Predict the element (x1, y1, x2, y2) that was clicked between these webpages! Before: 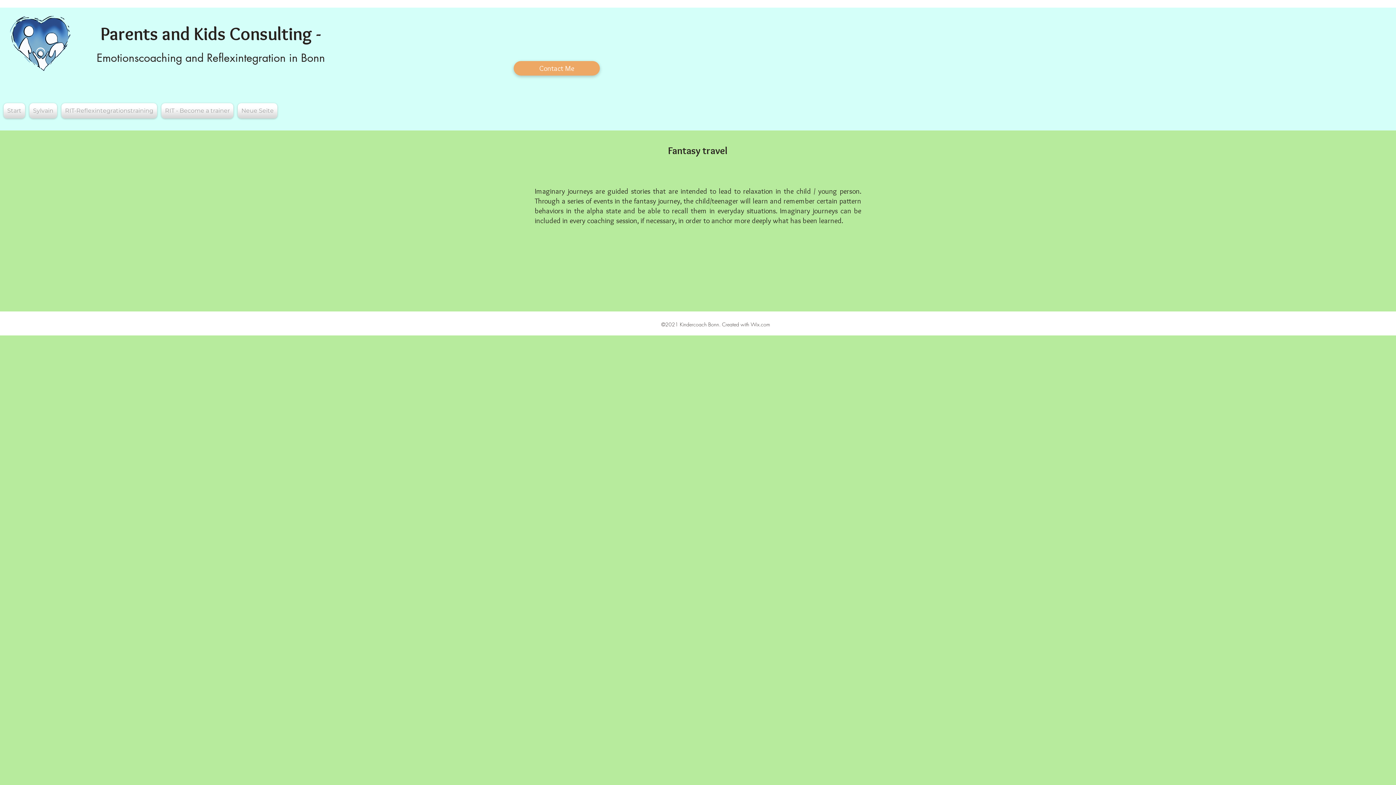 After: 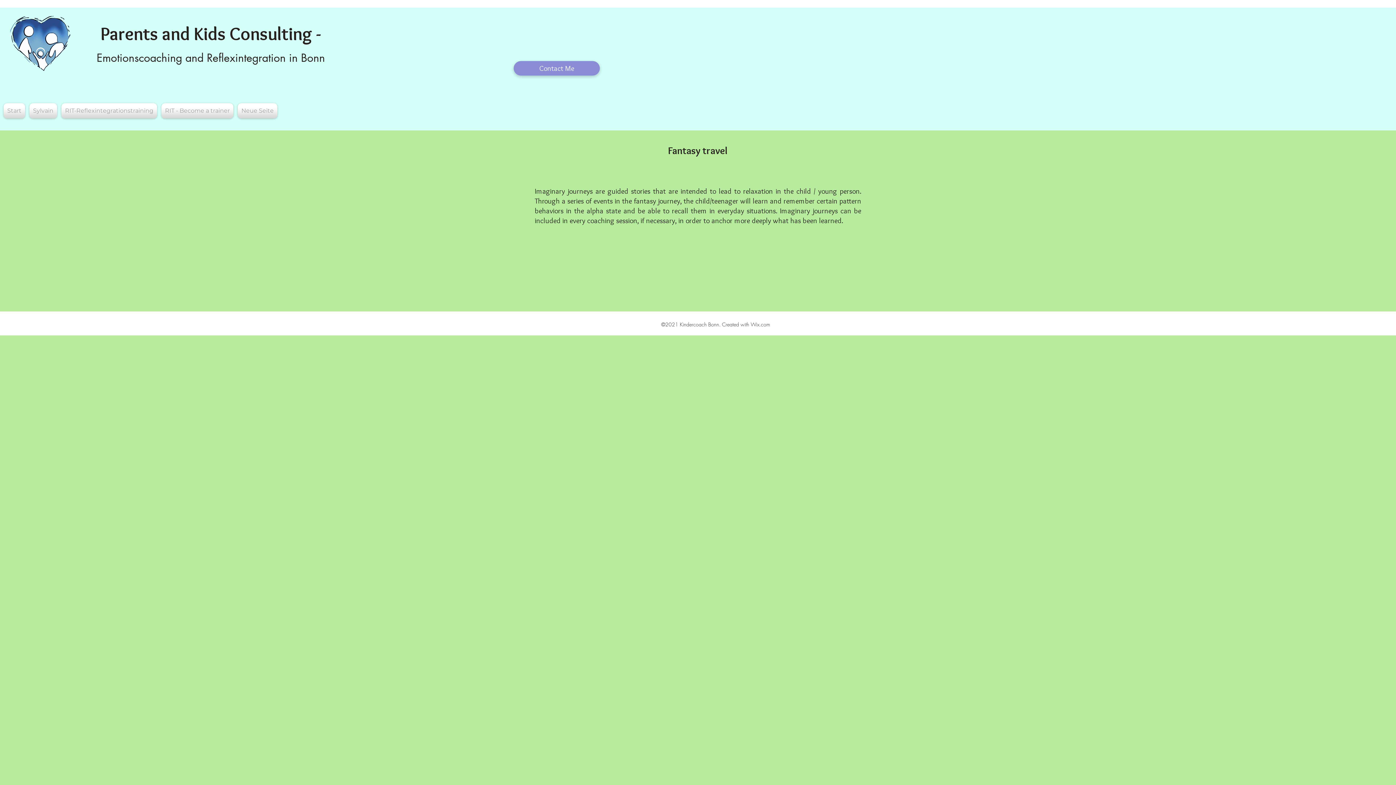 Action: label: Contact Me bbox: (513, 61, 600, 75)